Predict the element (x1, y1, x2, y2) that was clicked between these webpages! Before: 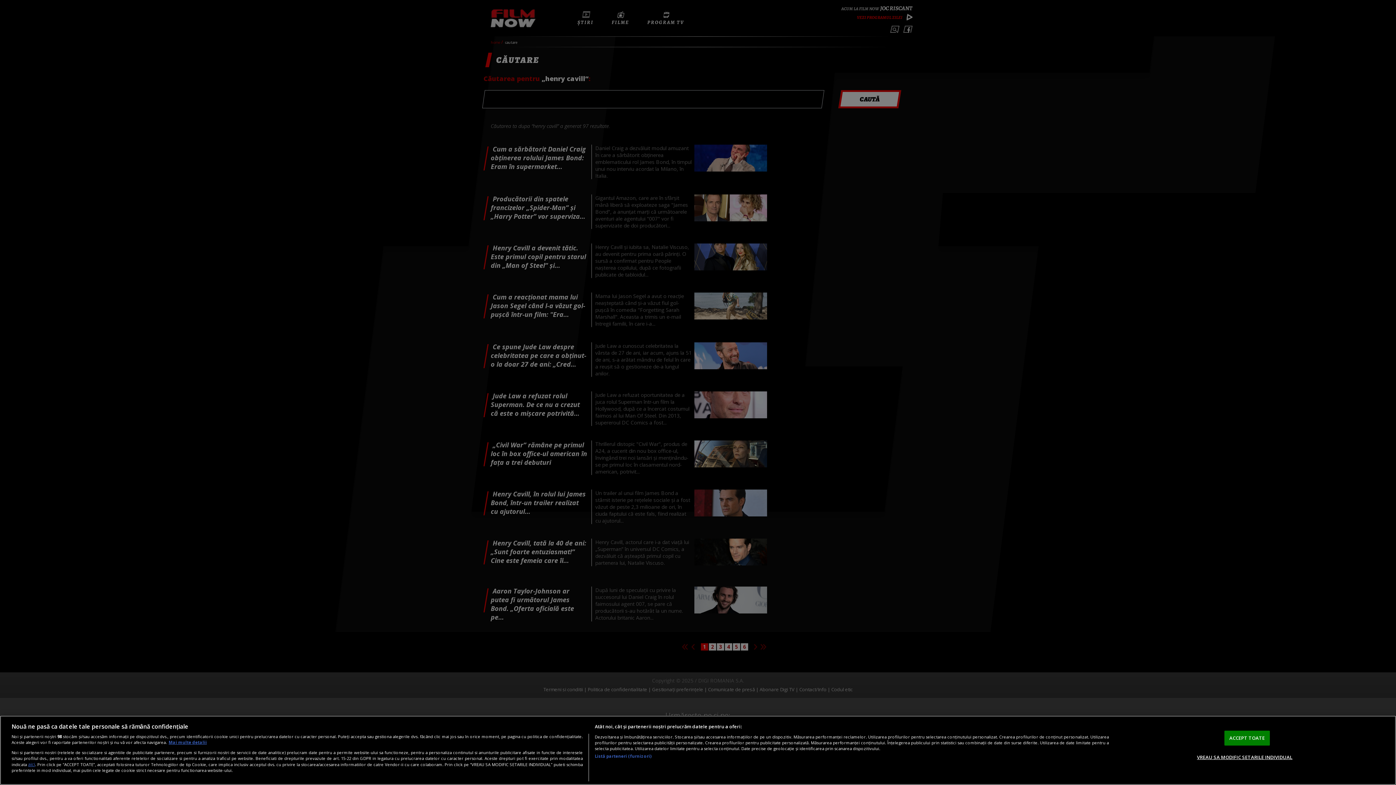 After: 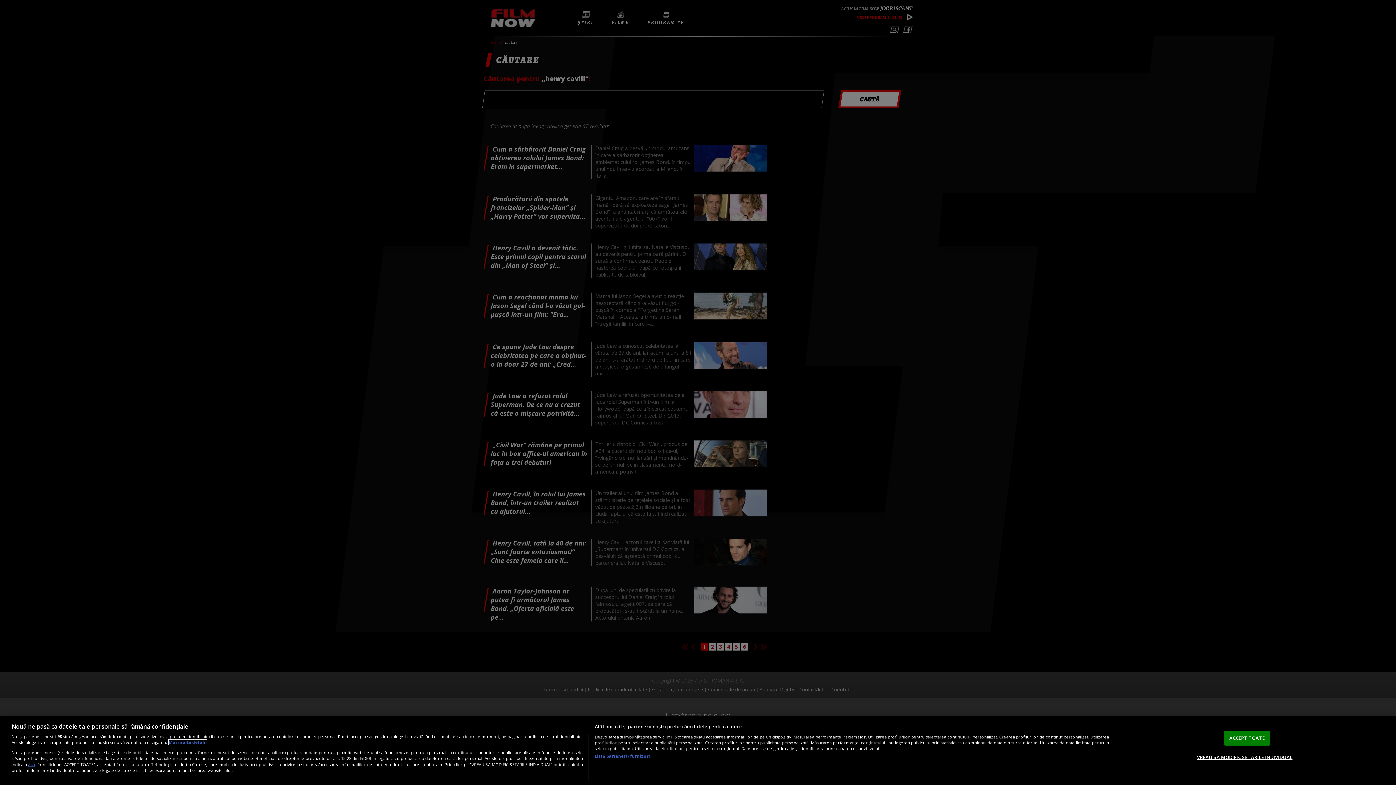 Action: label: Mai multe informații despre confidențialitatea datelor dvs., se deschide într-o fereastră nouă bbox: (168, 740, 206, 745)